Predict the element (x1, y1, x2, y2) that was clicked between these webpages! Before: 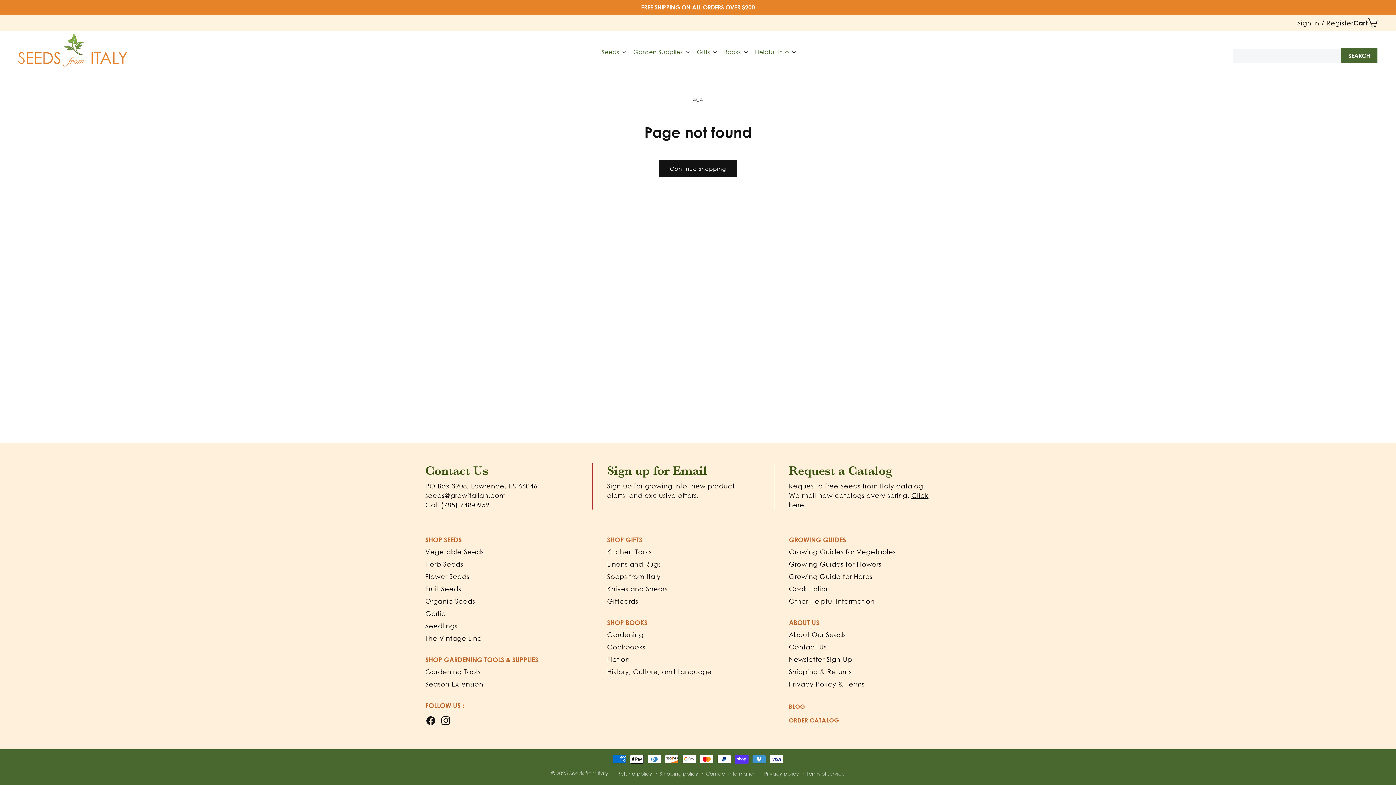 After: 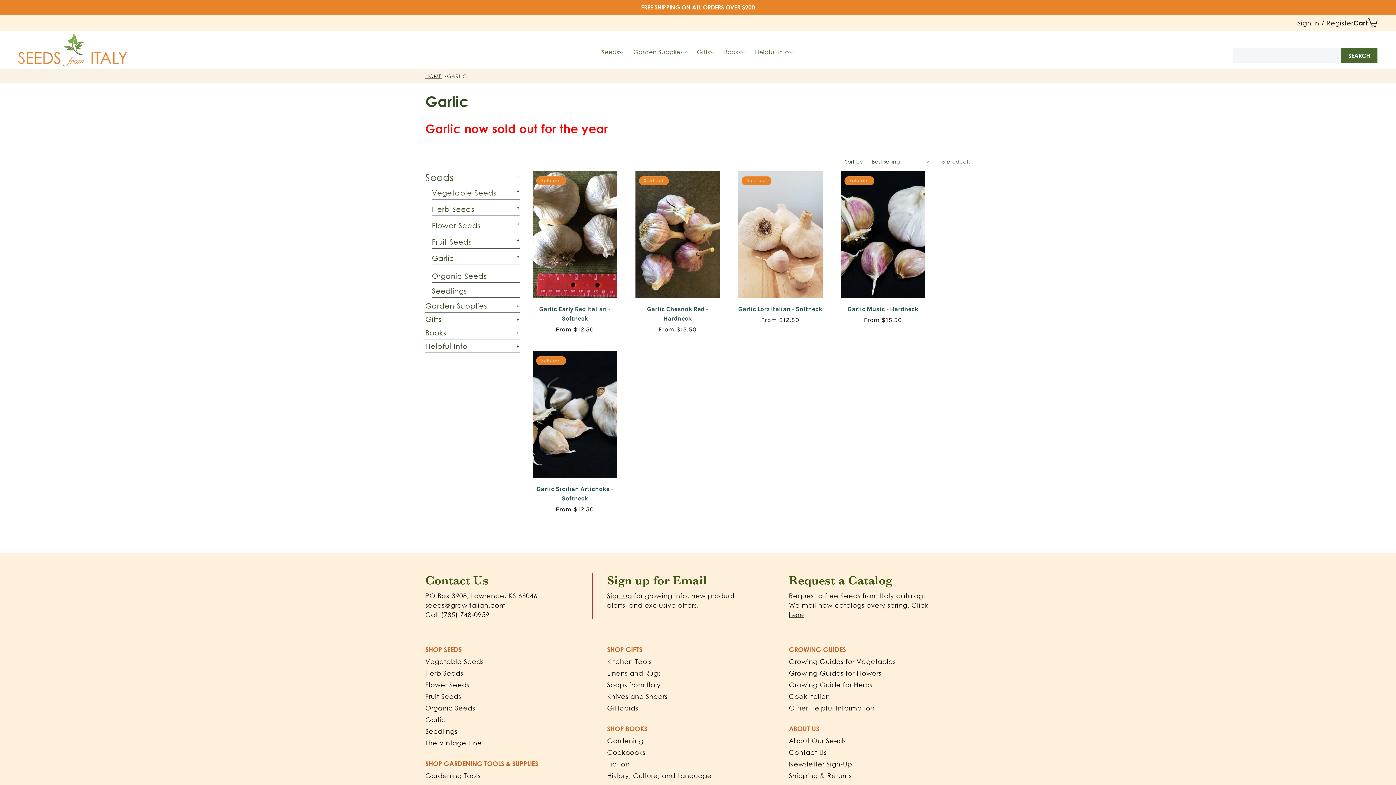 Action: label: Garlic bbox: (425, 609, 446, 617)